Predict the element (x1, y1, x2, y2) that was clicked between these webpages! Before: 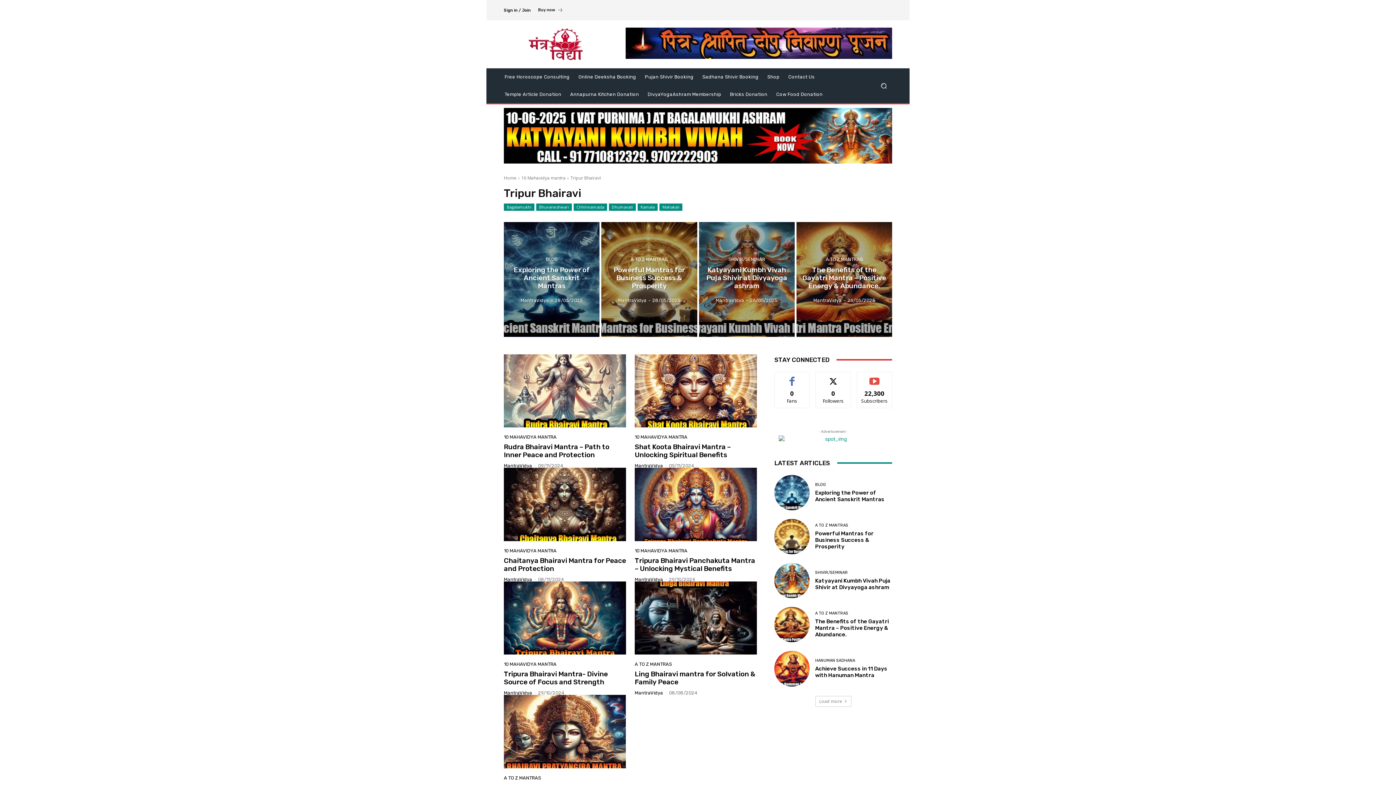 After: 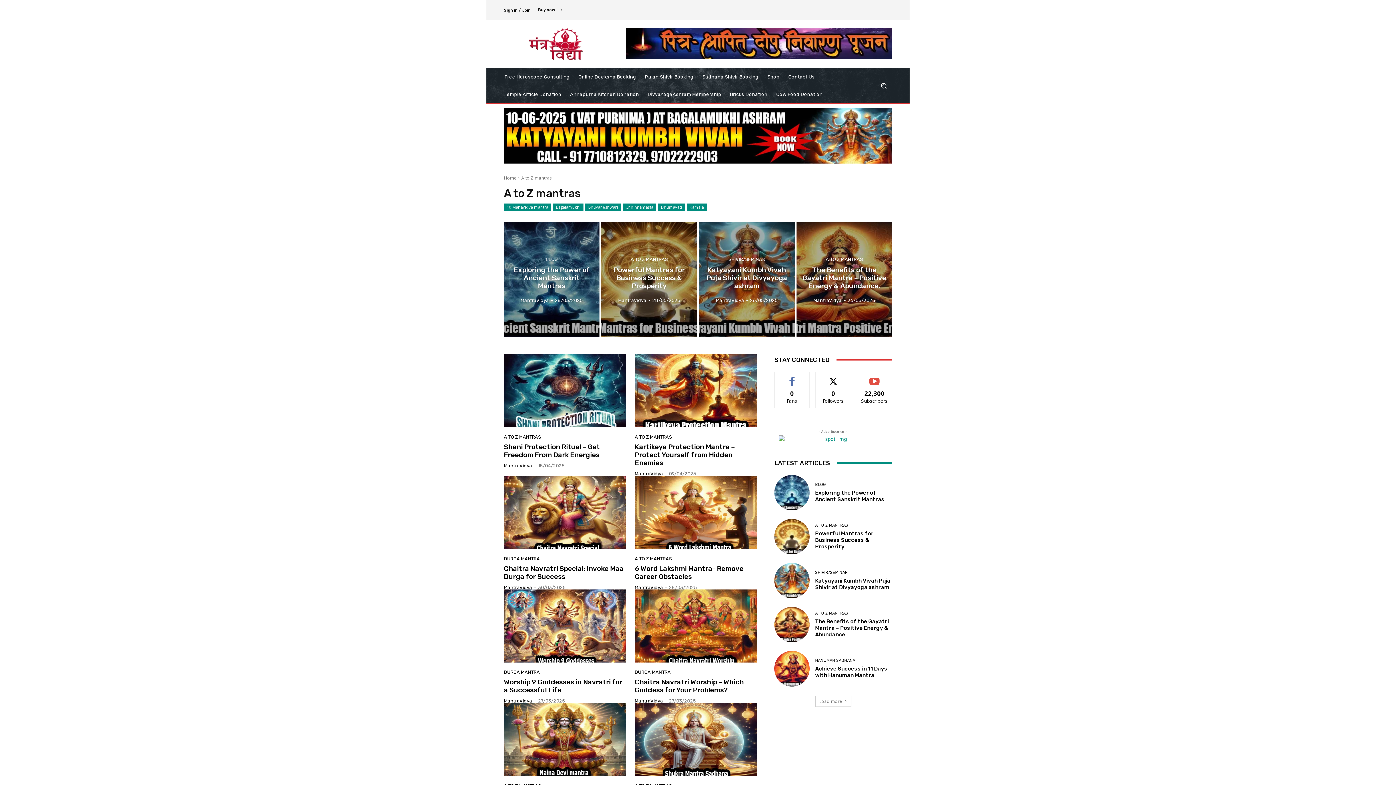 Action: bbox: (630, 256, 667, 261) label: A TO Z MANTRAS